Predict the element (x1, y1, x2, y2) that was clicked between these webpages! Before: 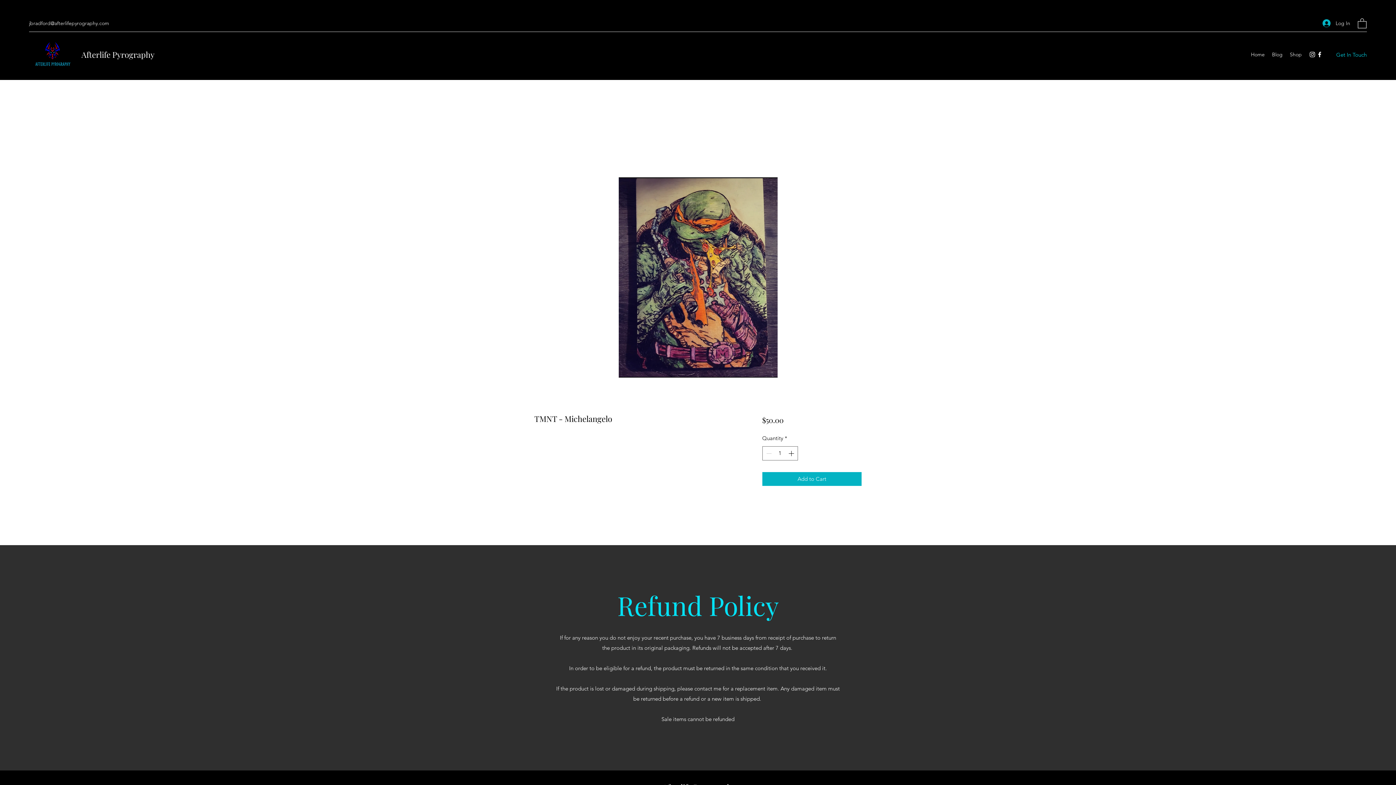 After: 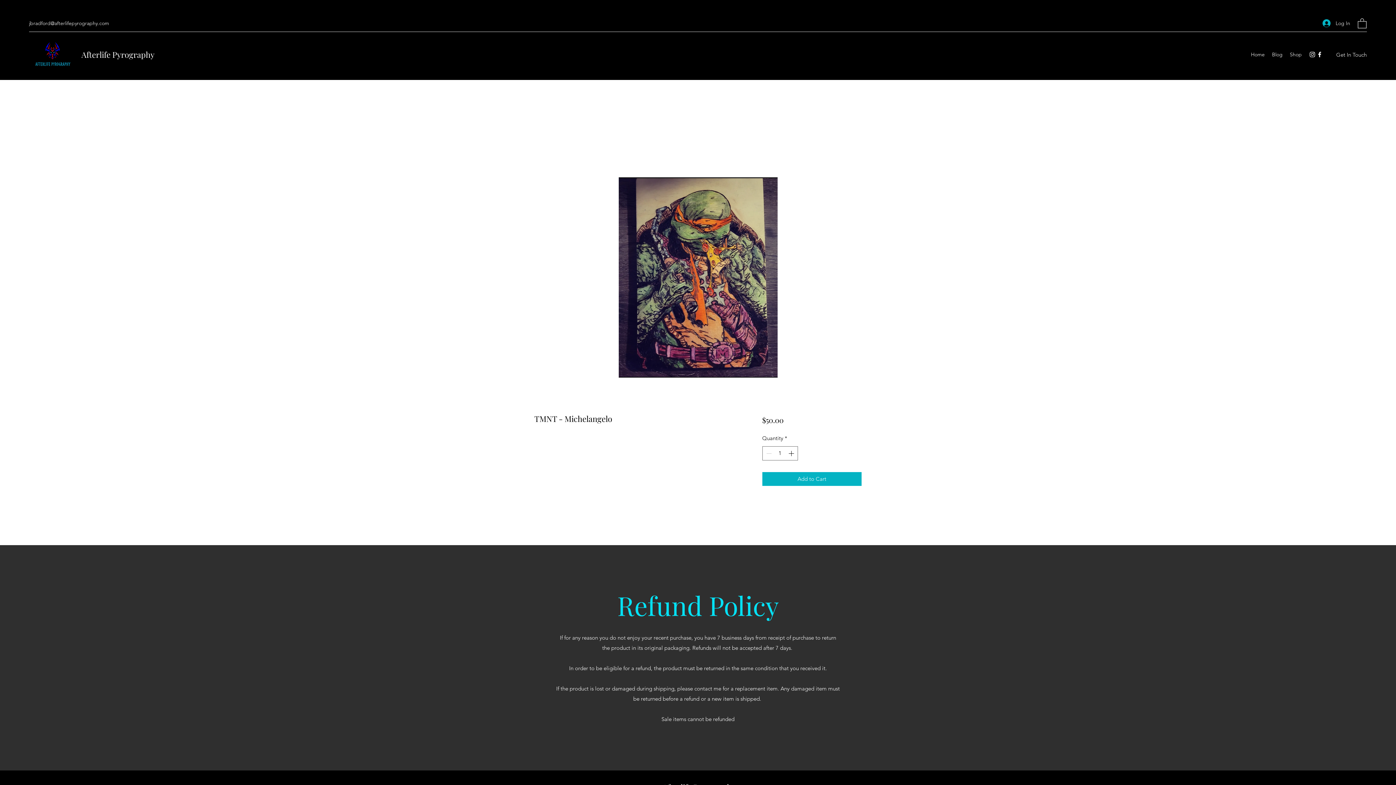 Action: bbox: (1336, 49, 1367, 60) label: Get In Touch